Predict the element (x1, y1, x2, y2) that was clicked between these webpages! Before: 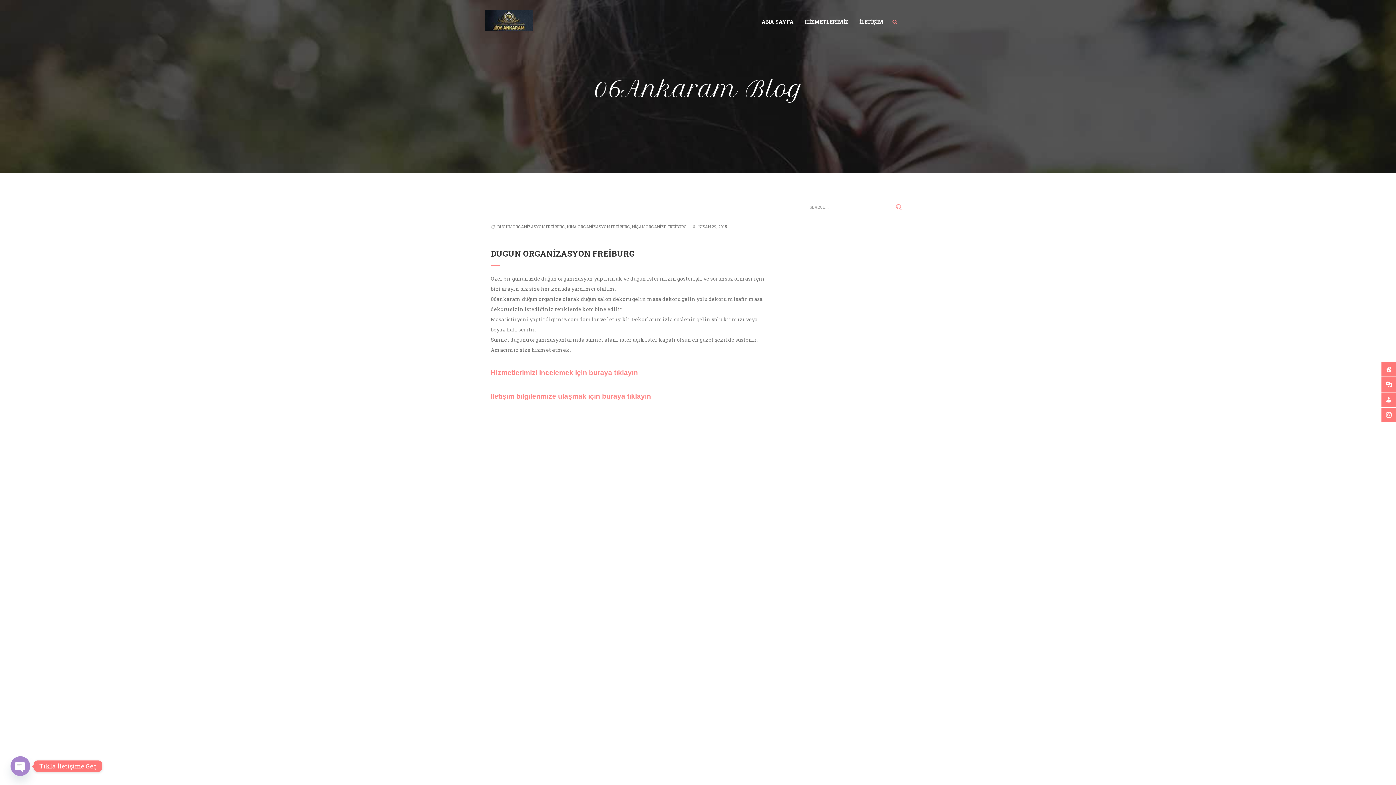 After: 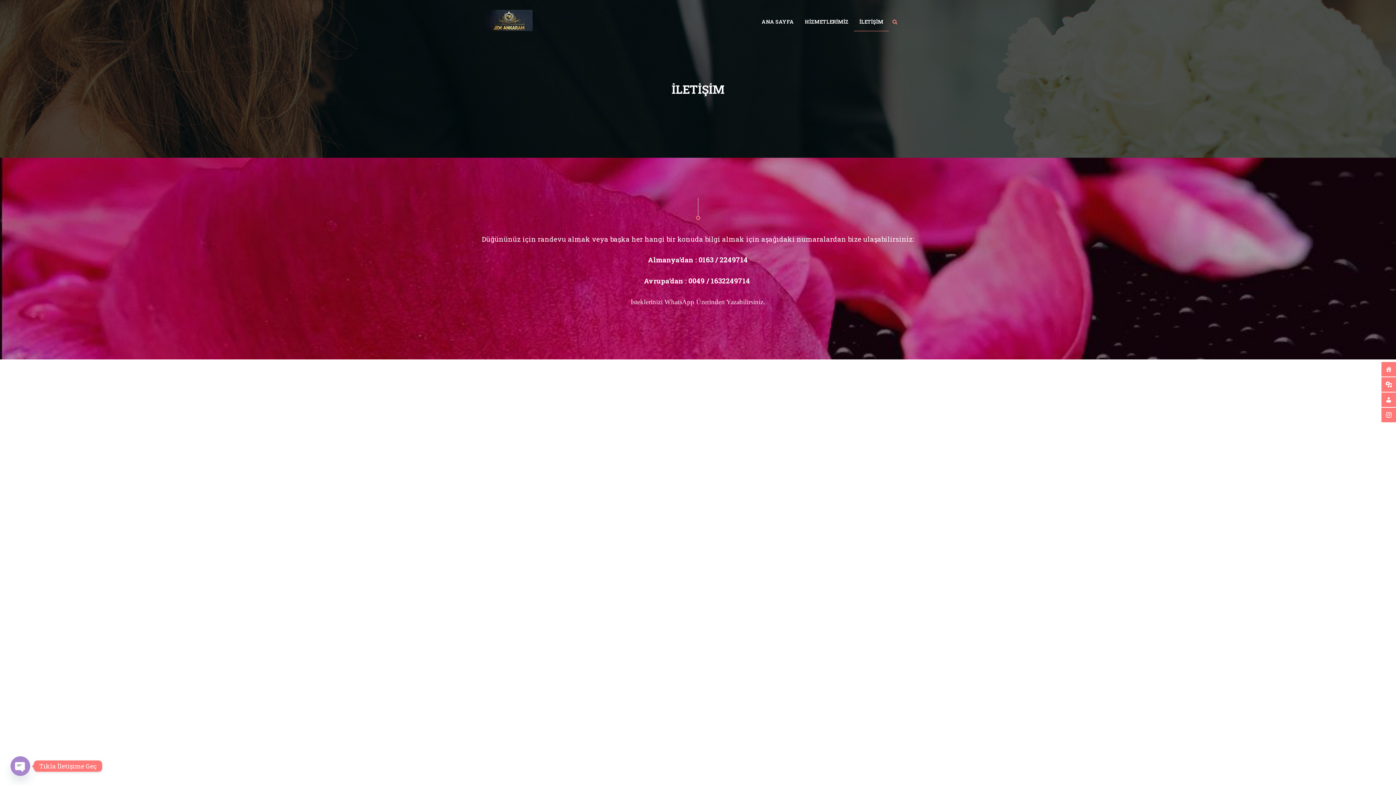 Action: bbox: (854, 12, 889, 31) label: İLETİŞİM